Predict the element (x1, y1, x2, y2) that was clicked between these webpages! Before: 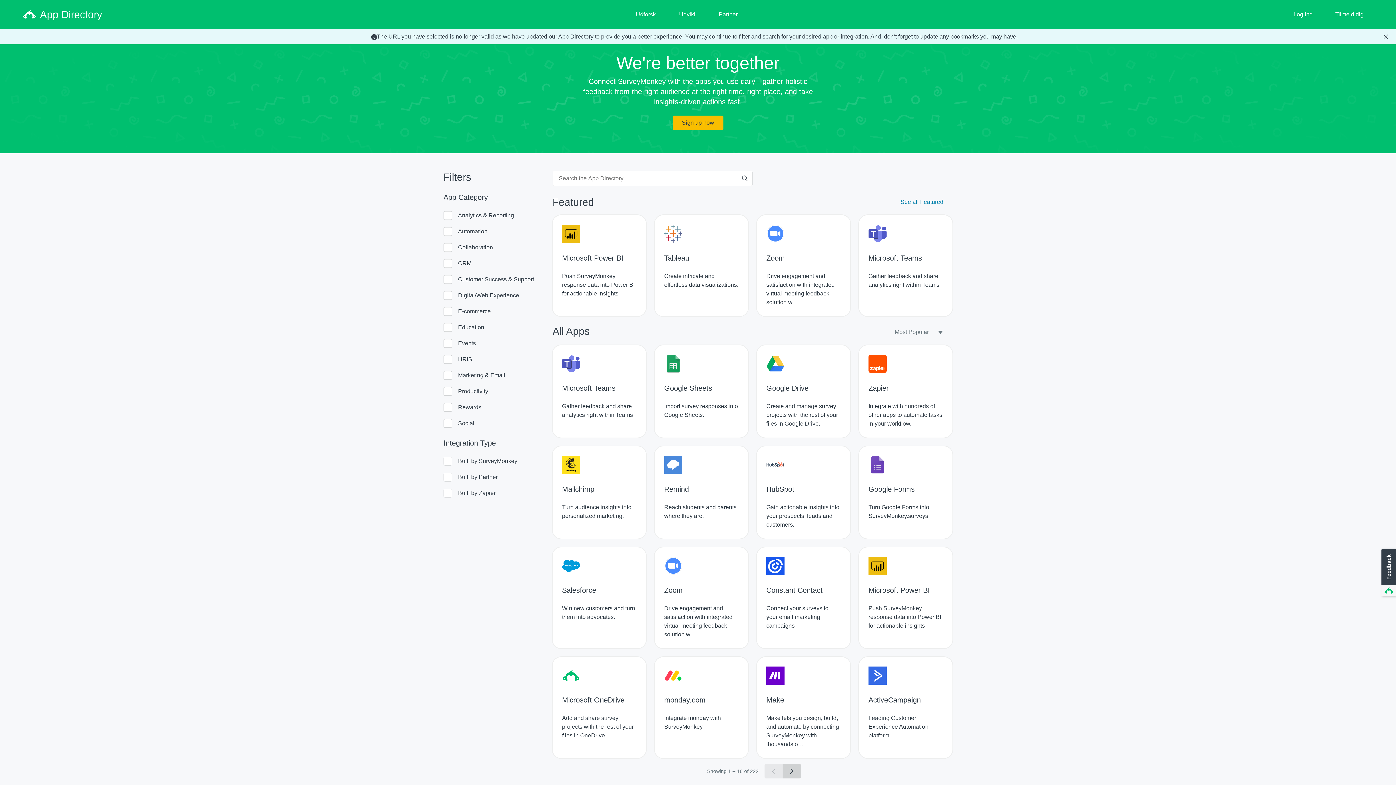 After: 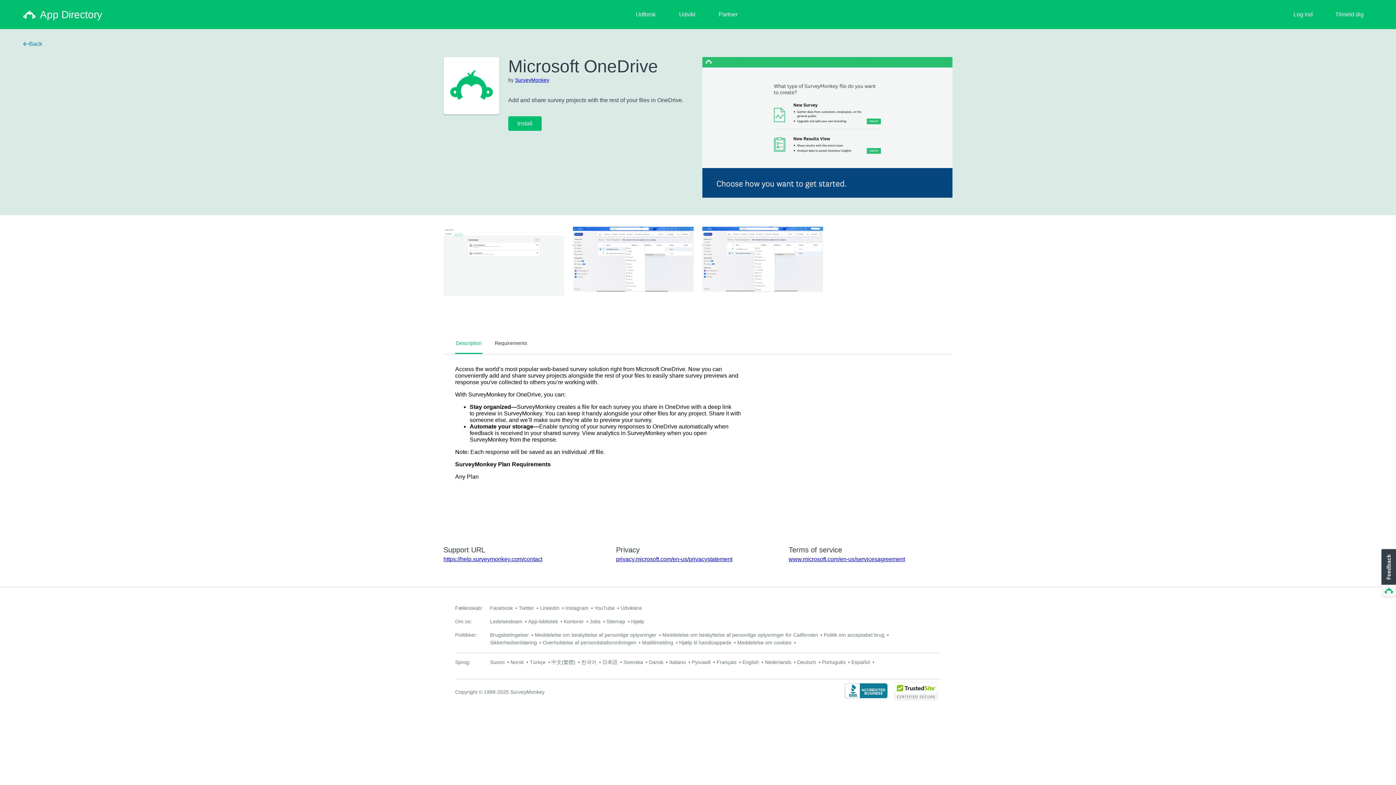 Action: bbox: (552, 657, 646, 758) label: Microsoft OneDrive
Add and share survey projects with the rest of your files in OneDrive.